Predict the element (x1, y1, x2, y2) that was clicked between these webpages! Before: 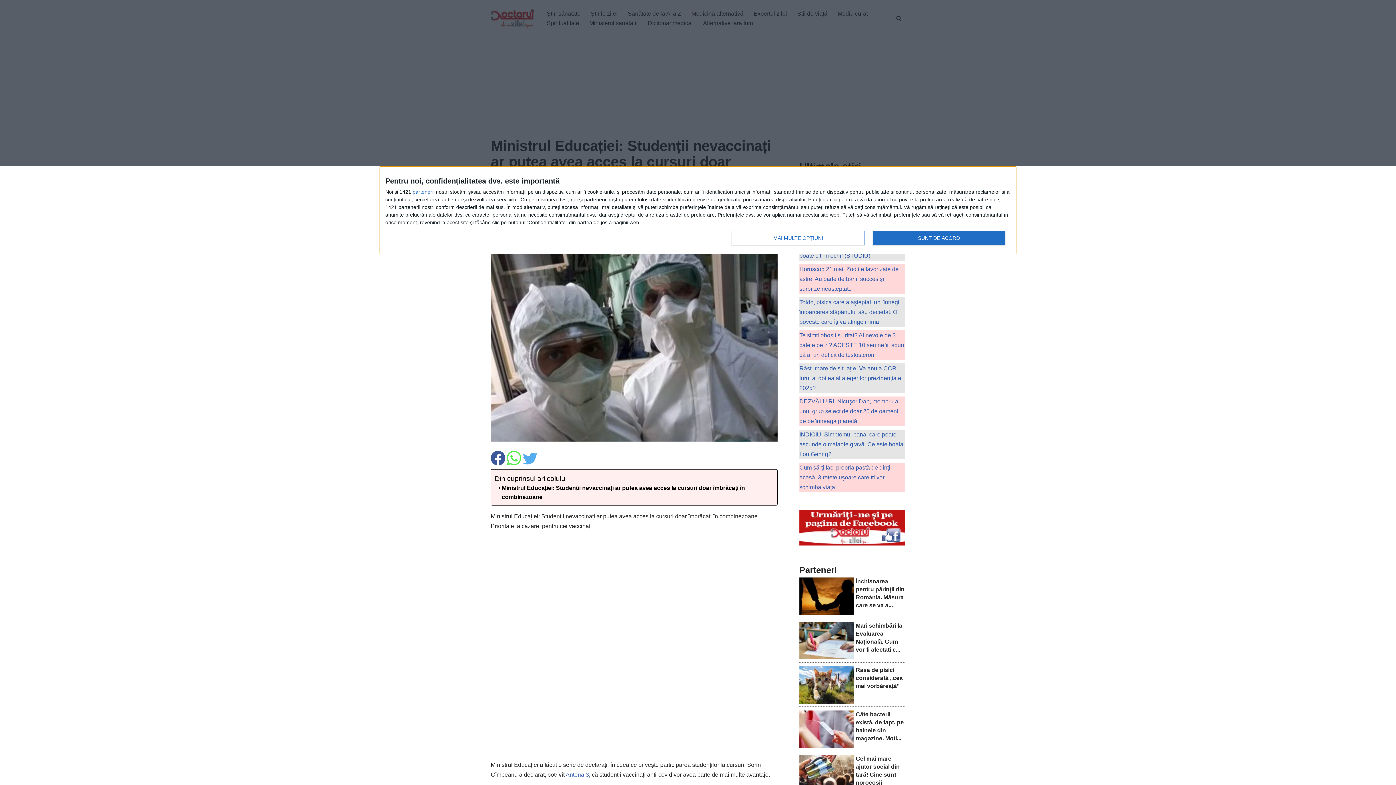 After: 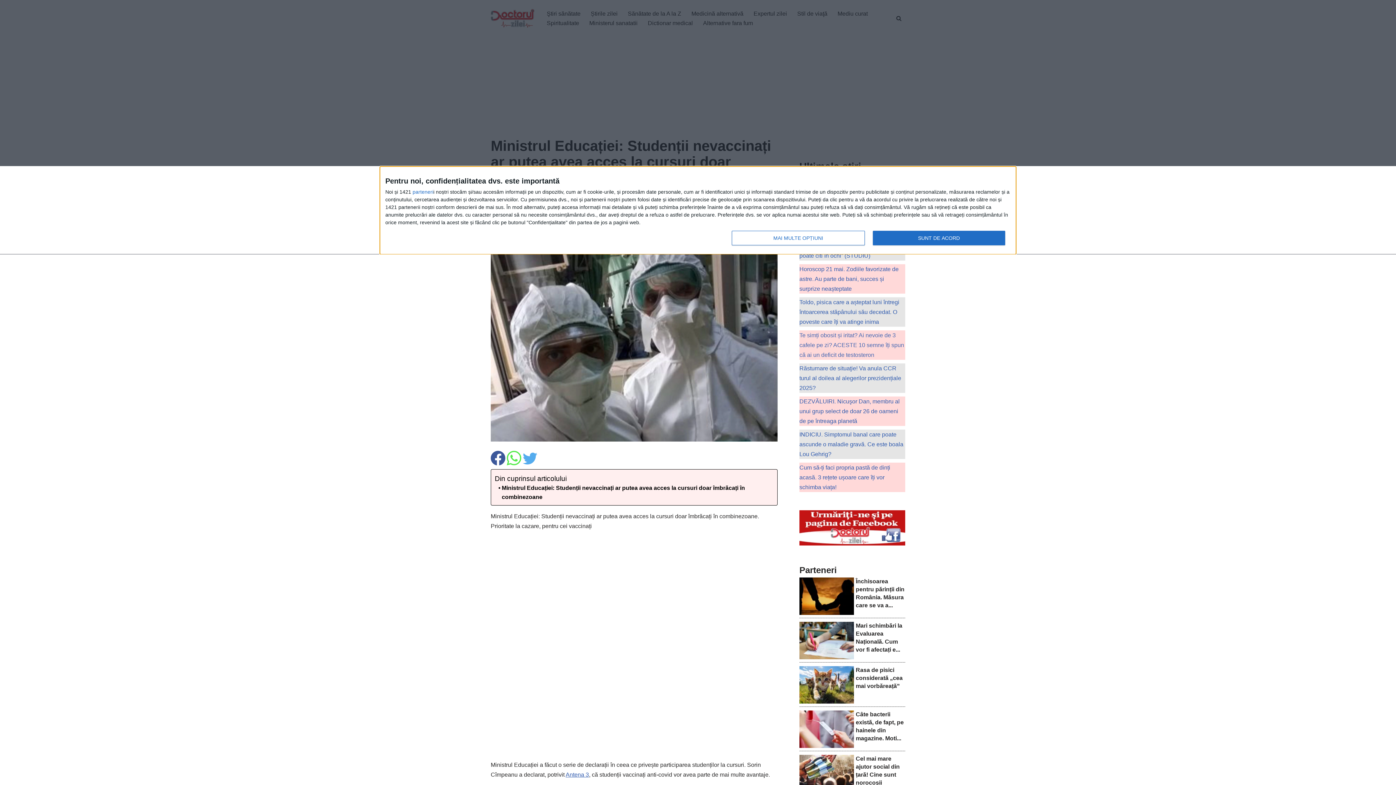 Action: bbox: (799, 332, 904, 358) label: Te simți obosit și iritat? Ai nevoie de 3 cafele pe zi? ACESTE 10 semne îți spun că ai un deficit de testosteron